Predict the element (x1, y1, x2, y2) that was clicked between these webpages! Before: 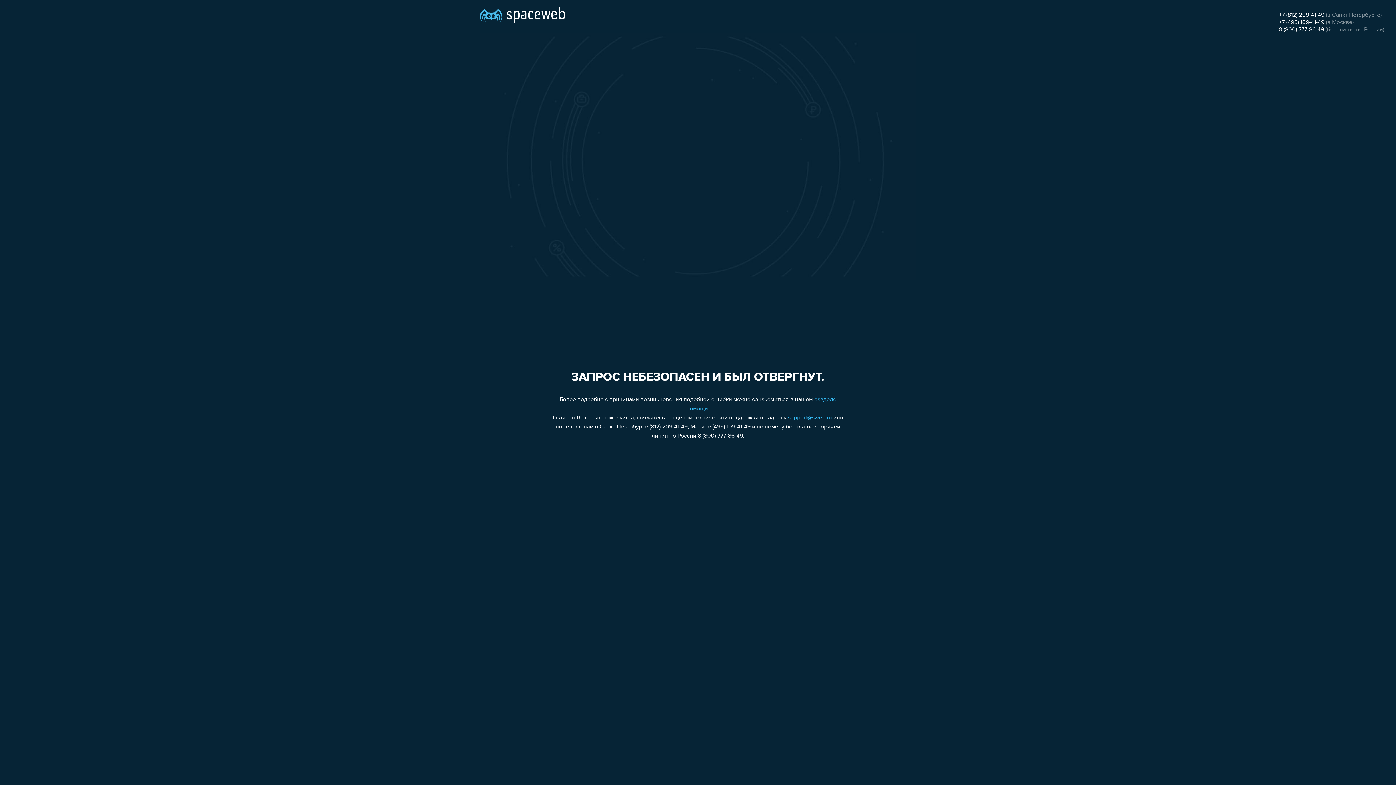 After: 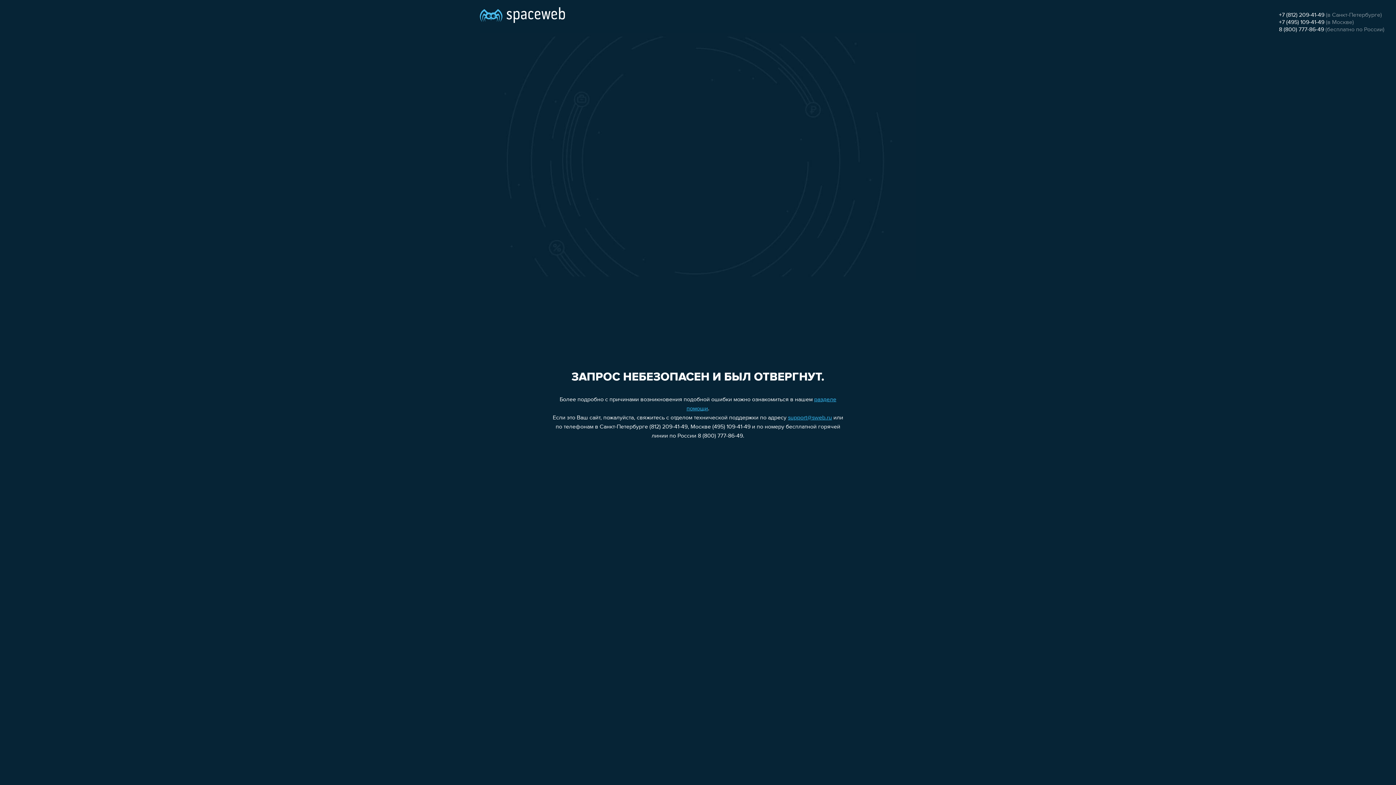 Action: bbox: (1279, 19, 1324, 25) label: +7 (495) 109-41-49